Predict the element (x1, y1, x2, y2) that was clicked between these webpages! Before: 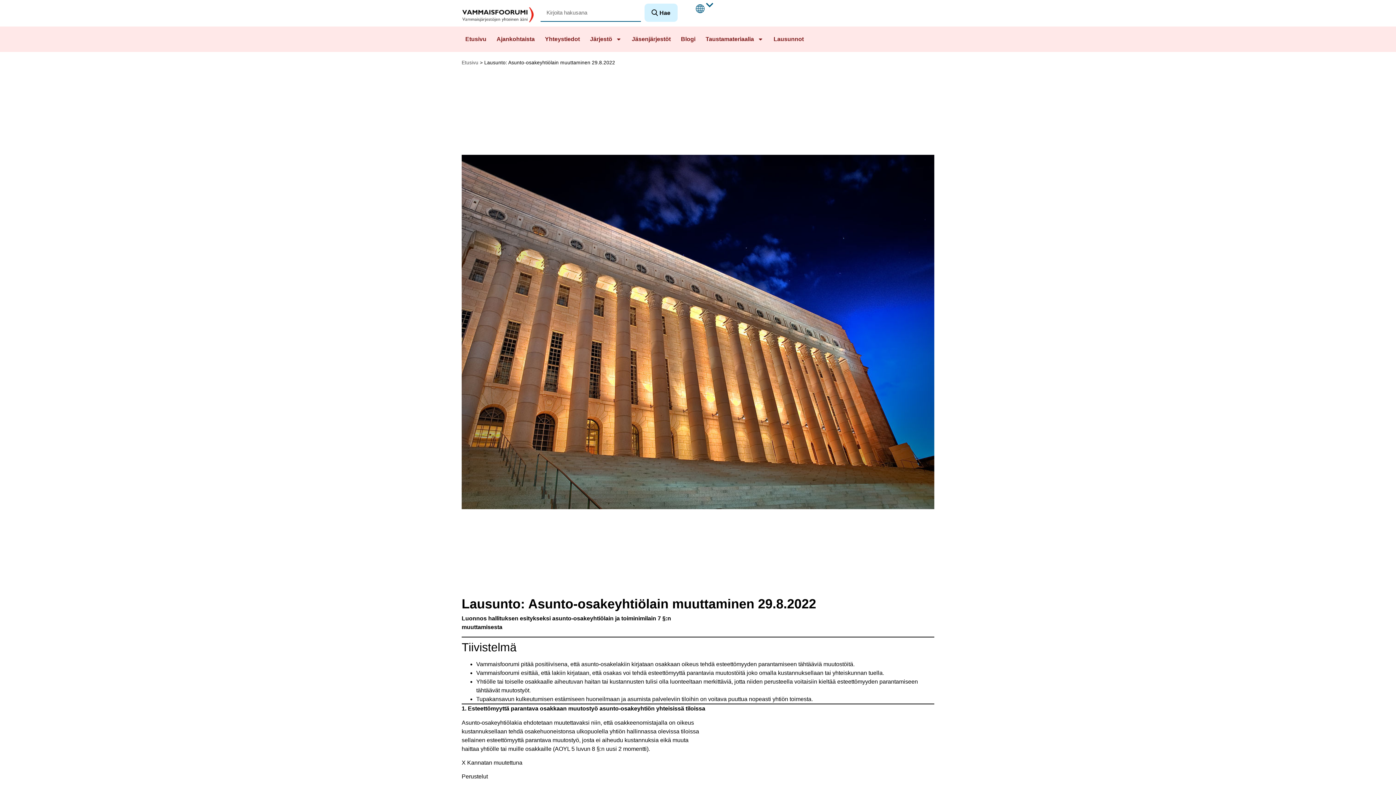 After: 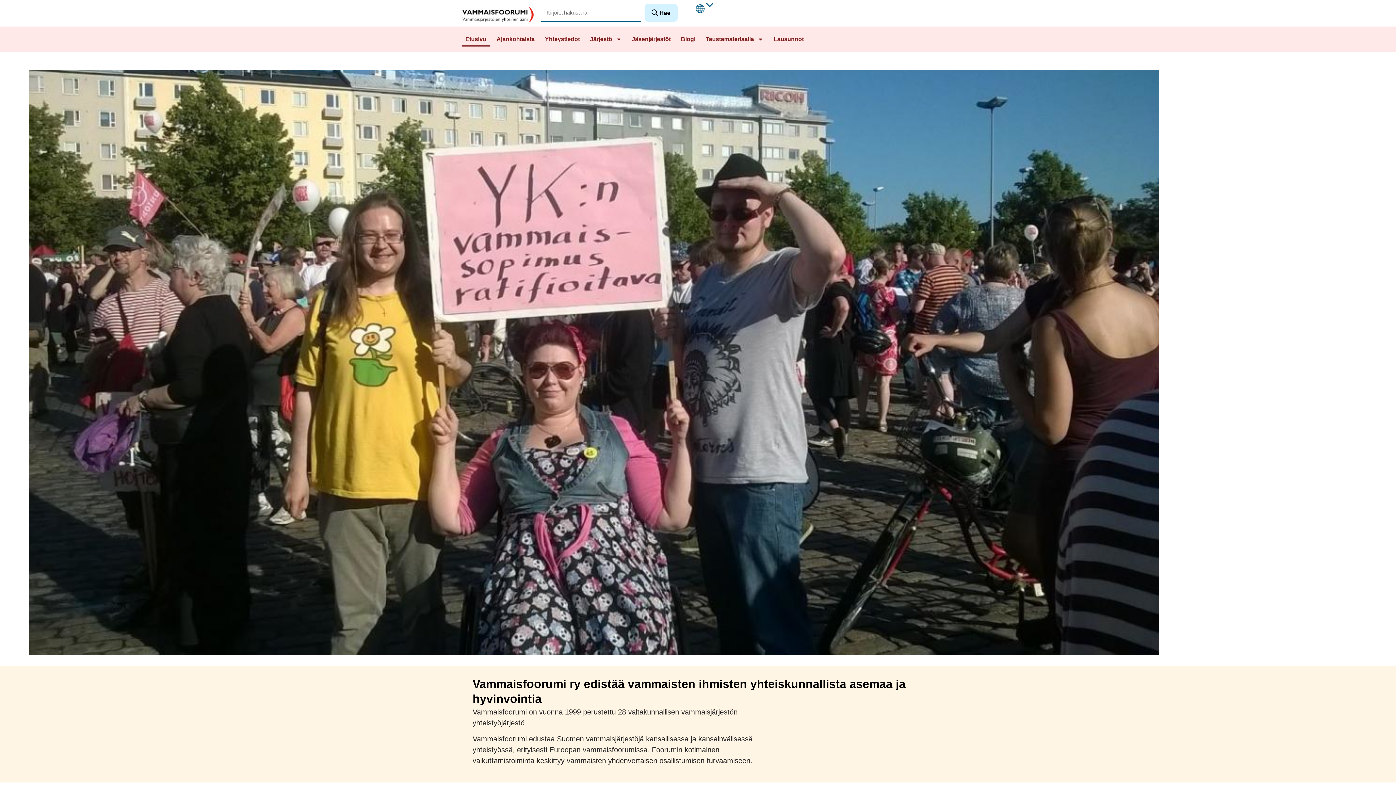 Action: bbox: (461, 6, 534, 22)